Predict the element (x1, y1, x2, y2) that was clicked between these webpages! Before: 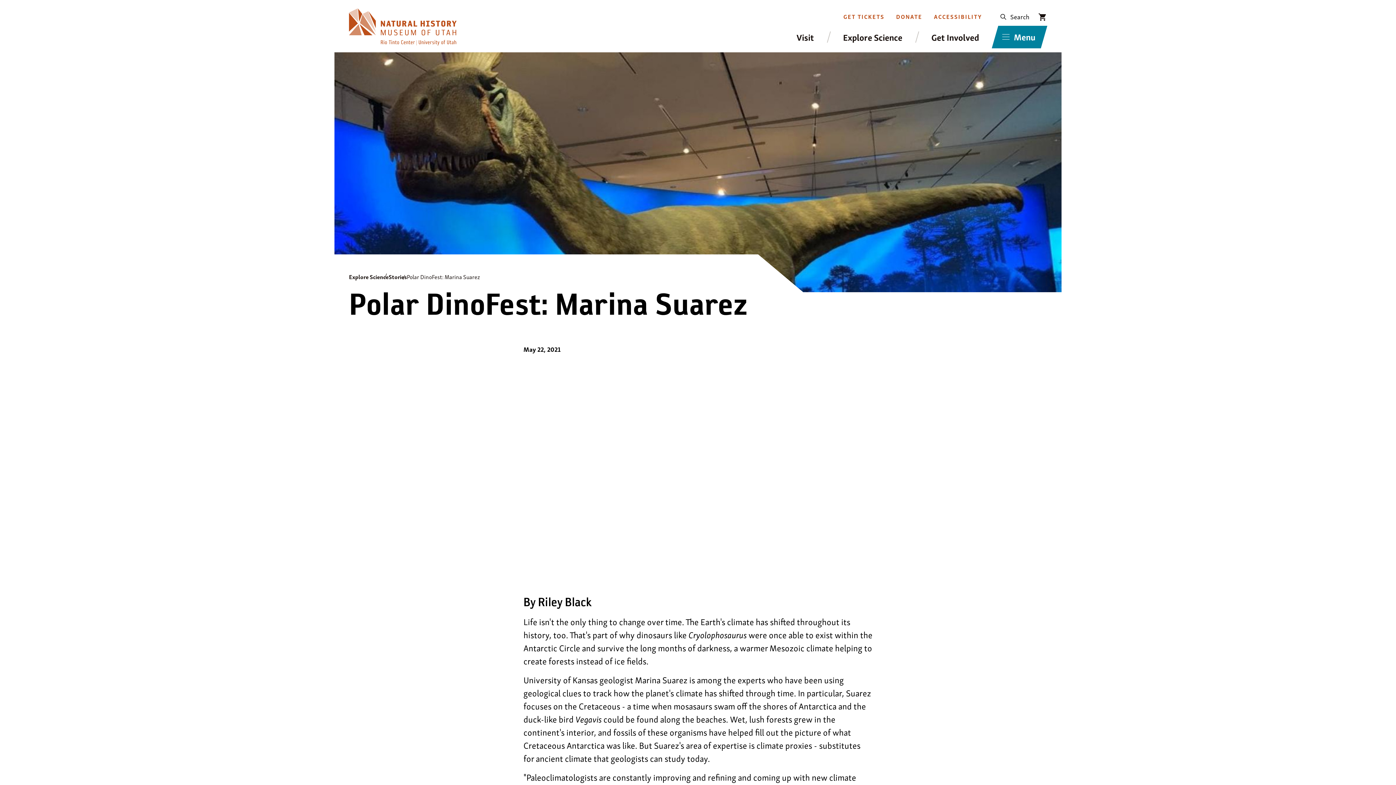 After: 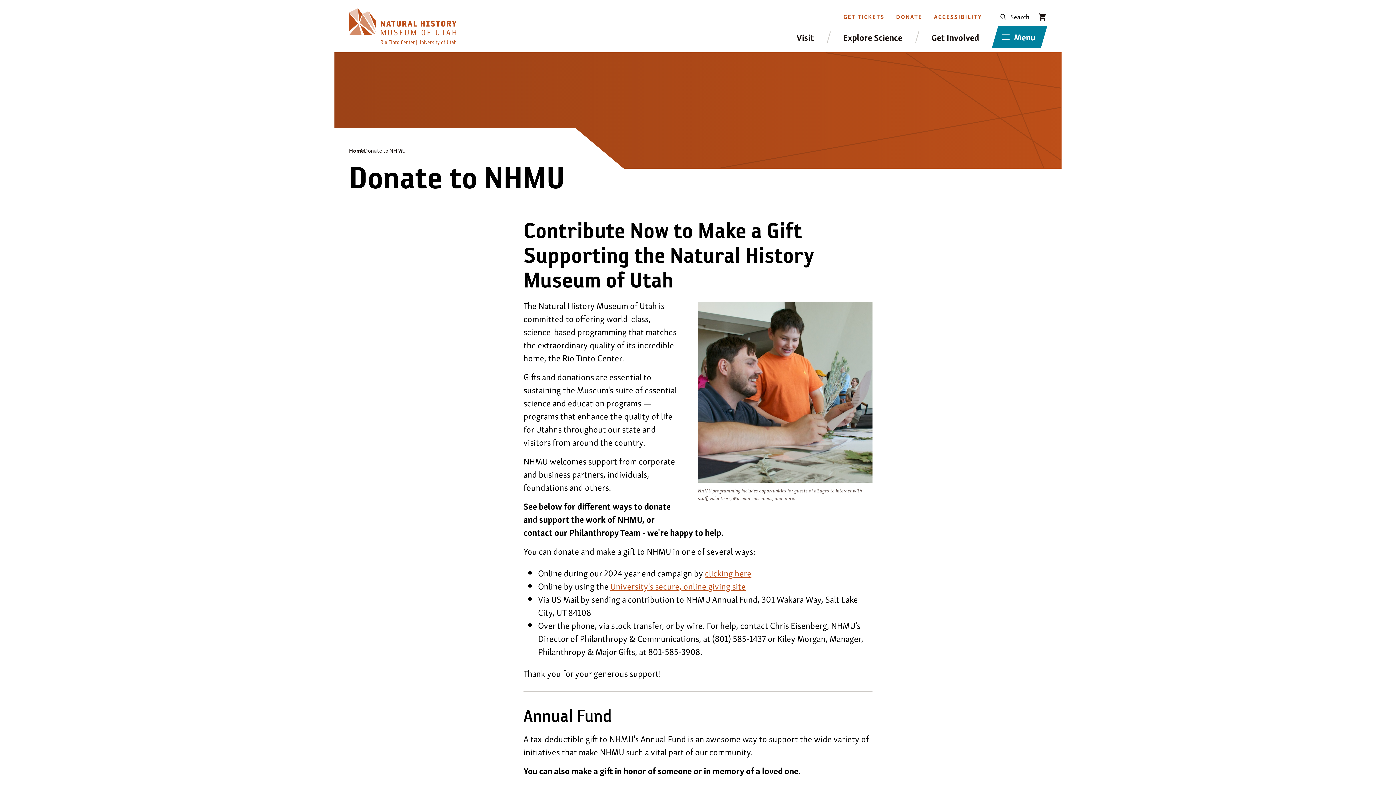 Action: label: DONATE bbox: (896, 8, 922, 24)